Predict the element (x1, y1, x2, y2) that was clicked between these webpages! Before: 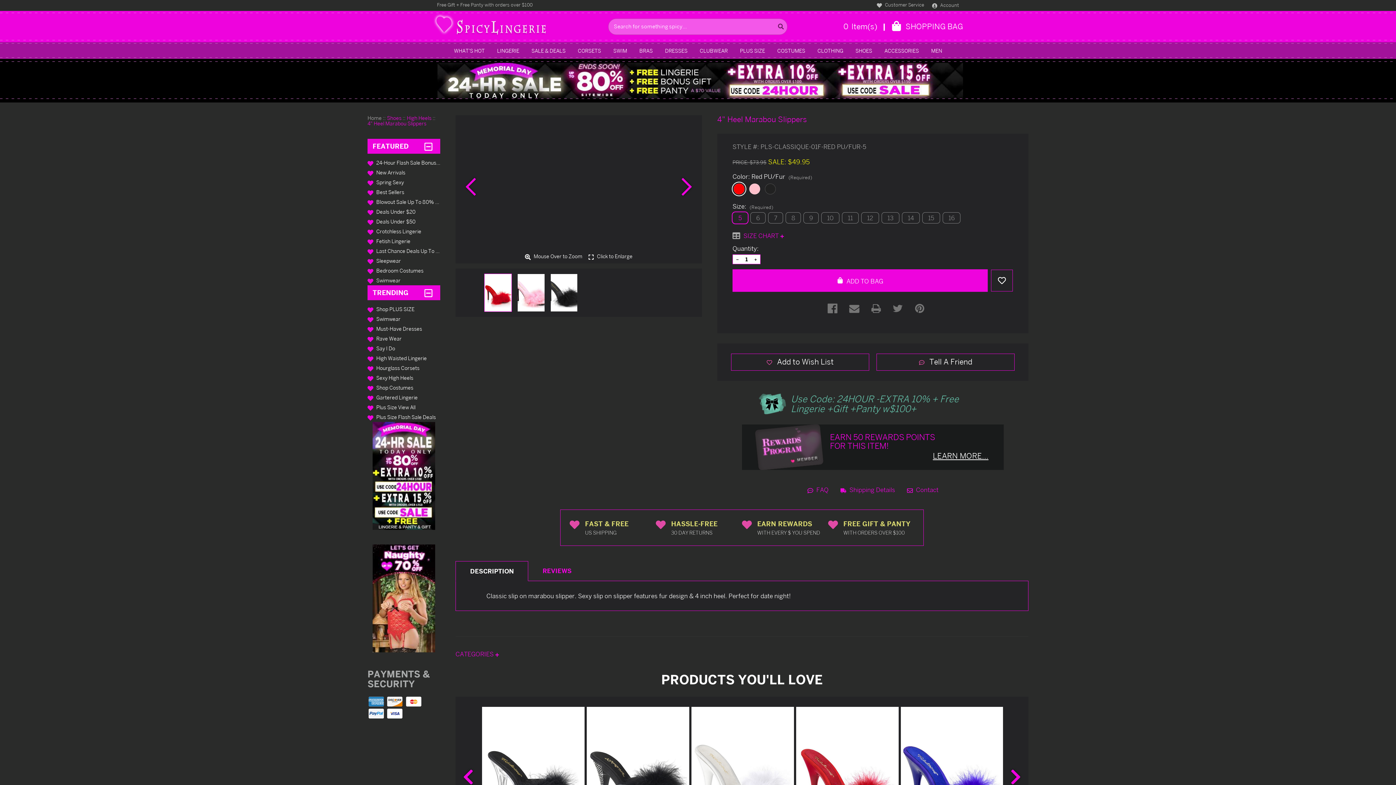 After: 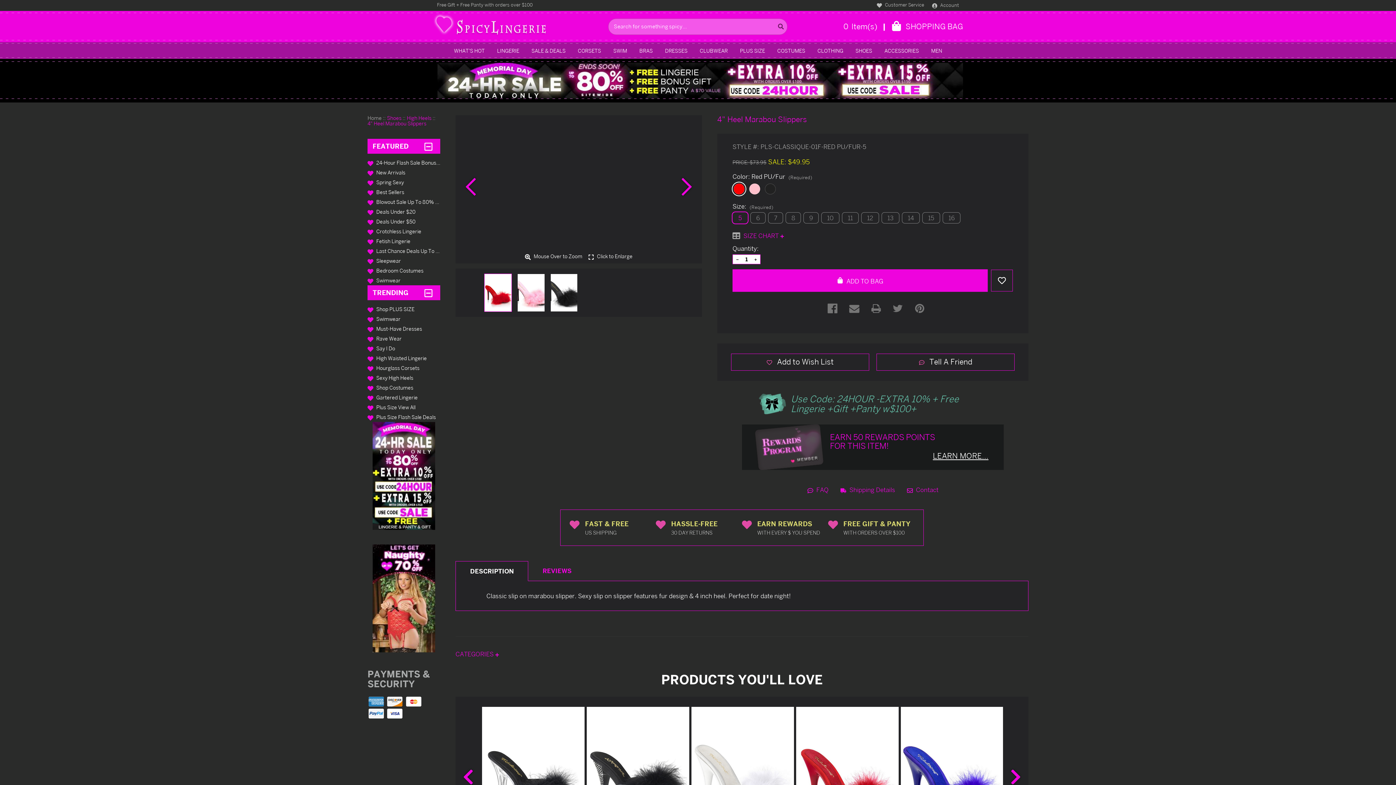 Action: label: Decrease Quantity of undefined bbox: (733, 254, 742, 263)